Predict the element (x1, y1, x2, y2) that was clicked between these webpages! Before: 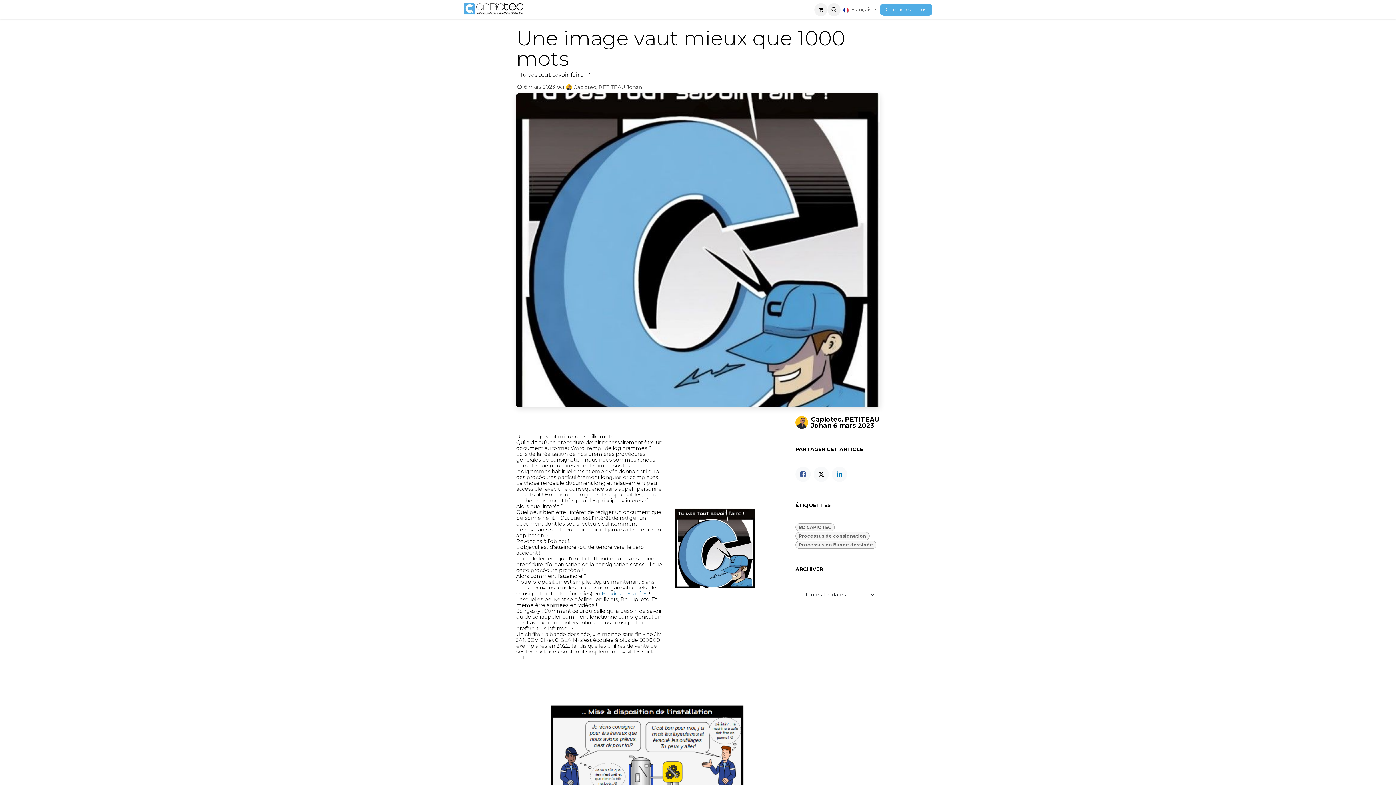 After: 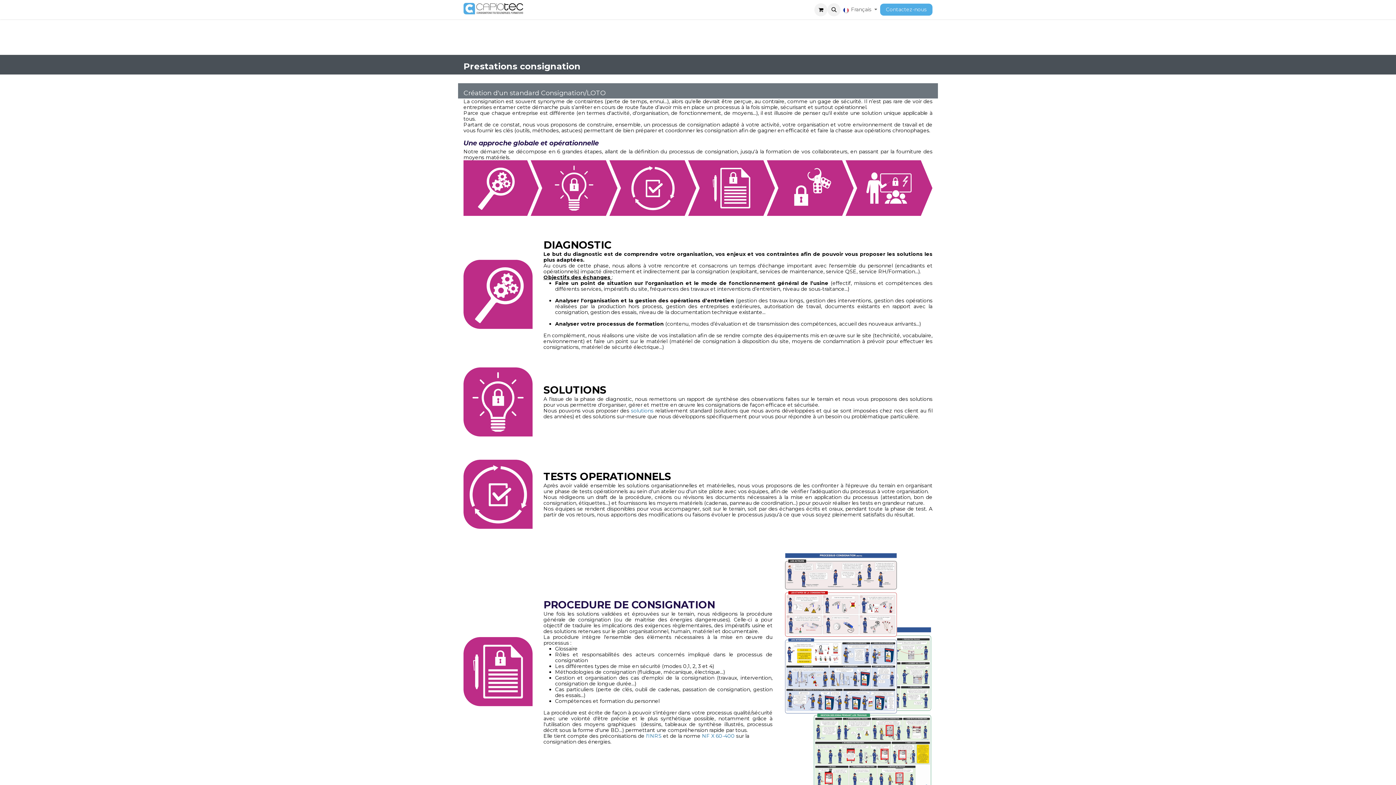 Action: bbox: (601, 590, 647, 596) label: Bandes dessinées